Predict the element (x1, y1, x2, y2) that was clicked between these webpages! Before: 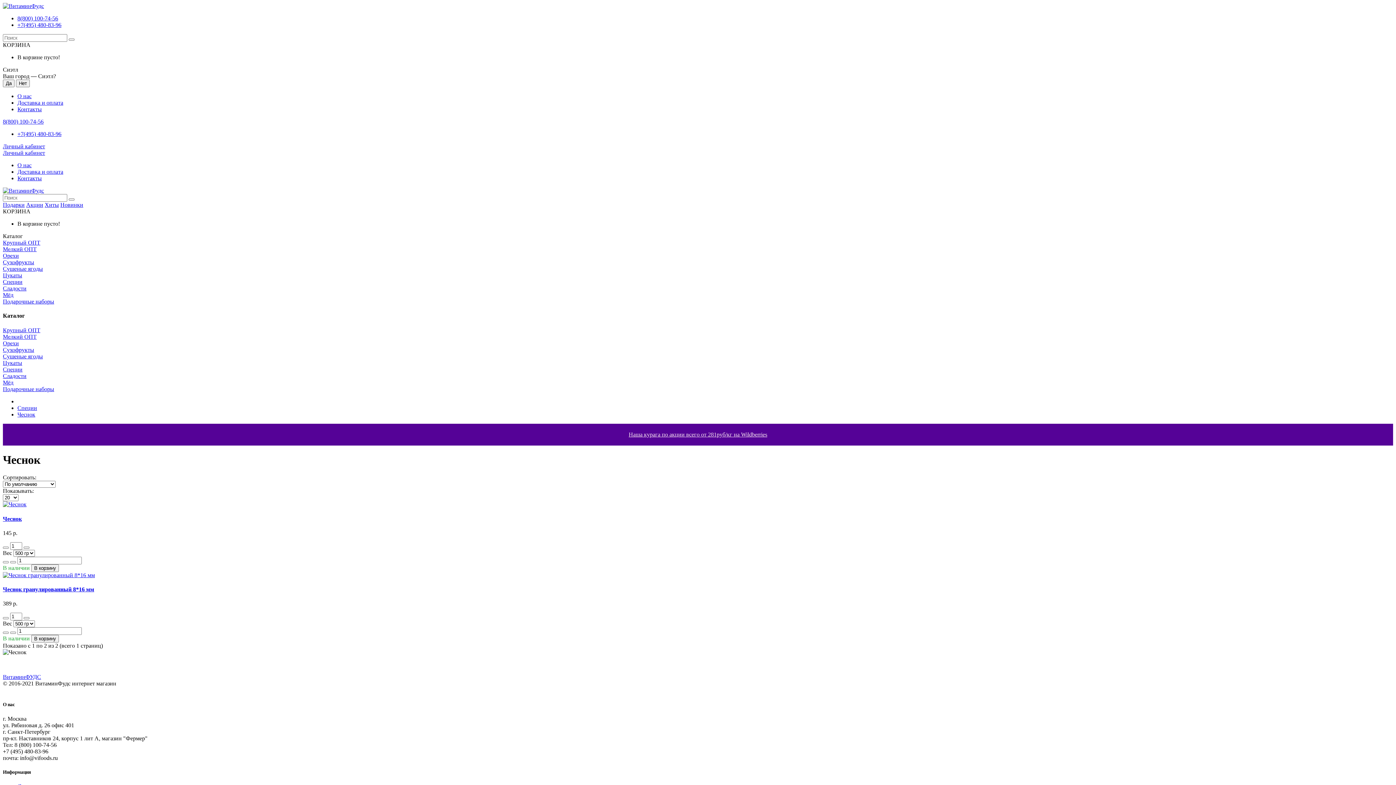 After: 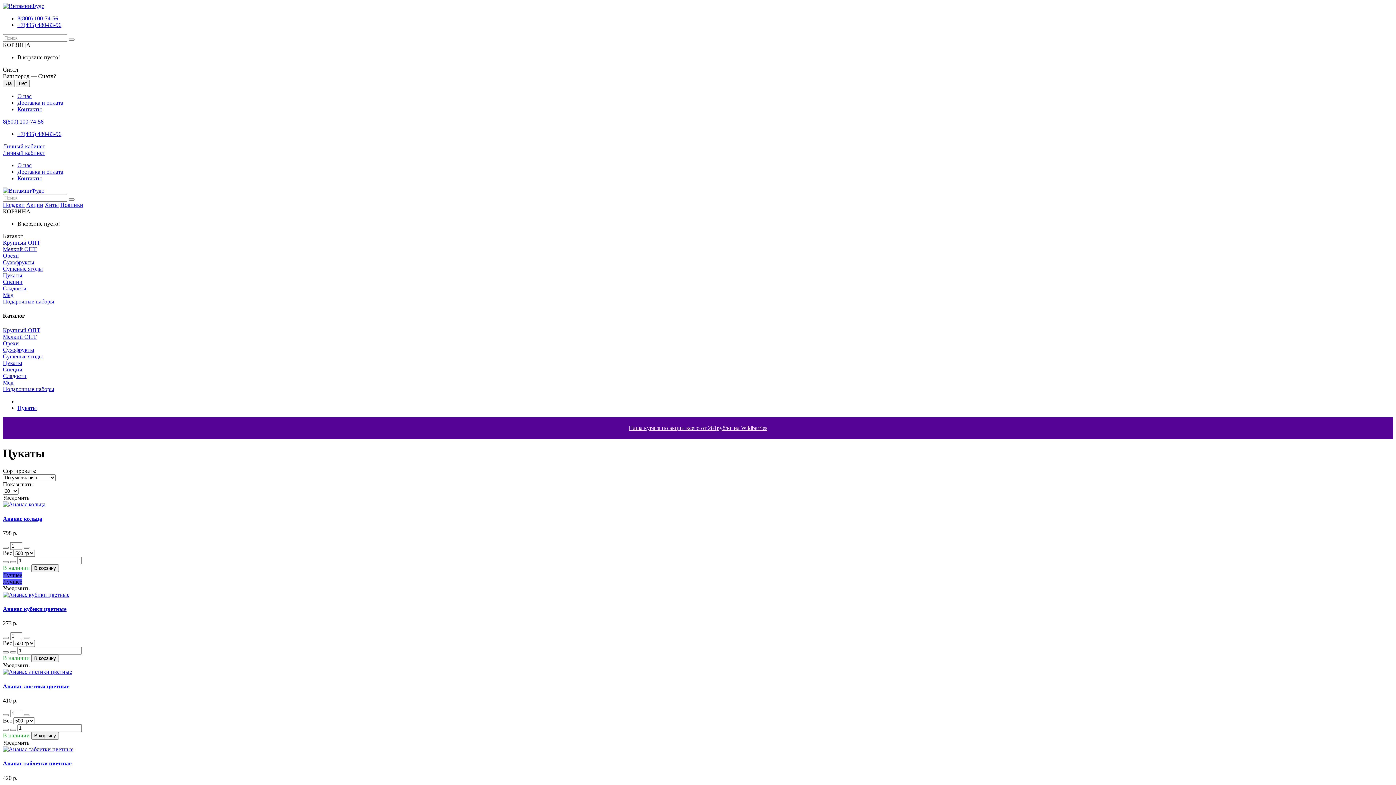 Action: bbox: (2, 359, 22, 366) label: Цукаты